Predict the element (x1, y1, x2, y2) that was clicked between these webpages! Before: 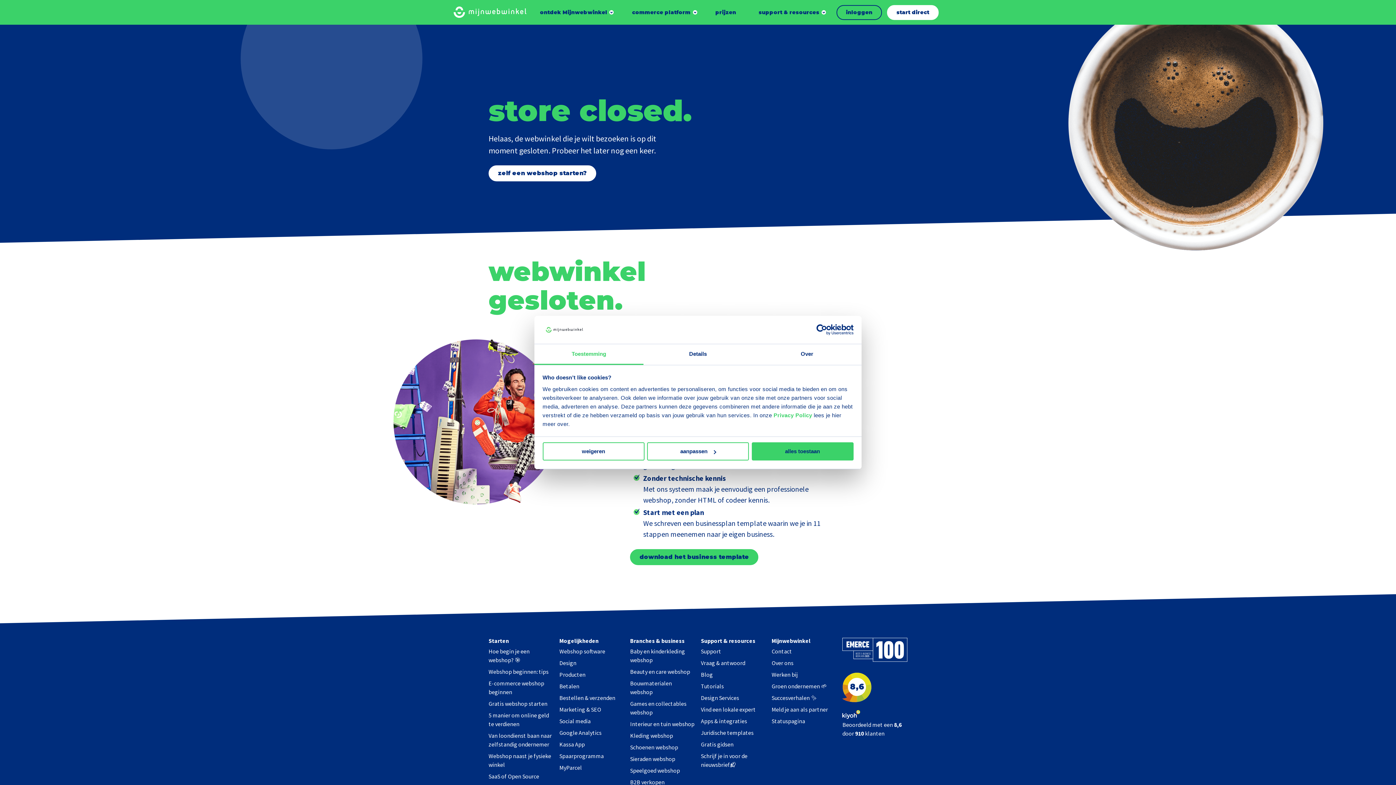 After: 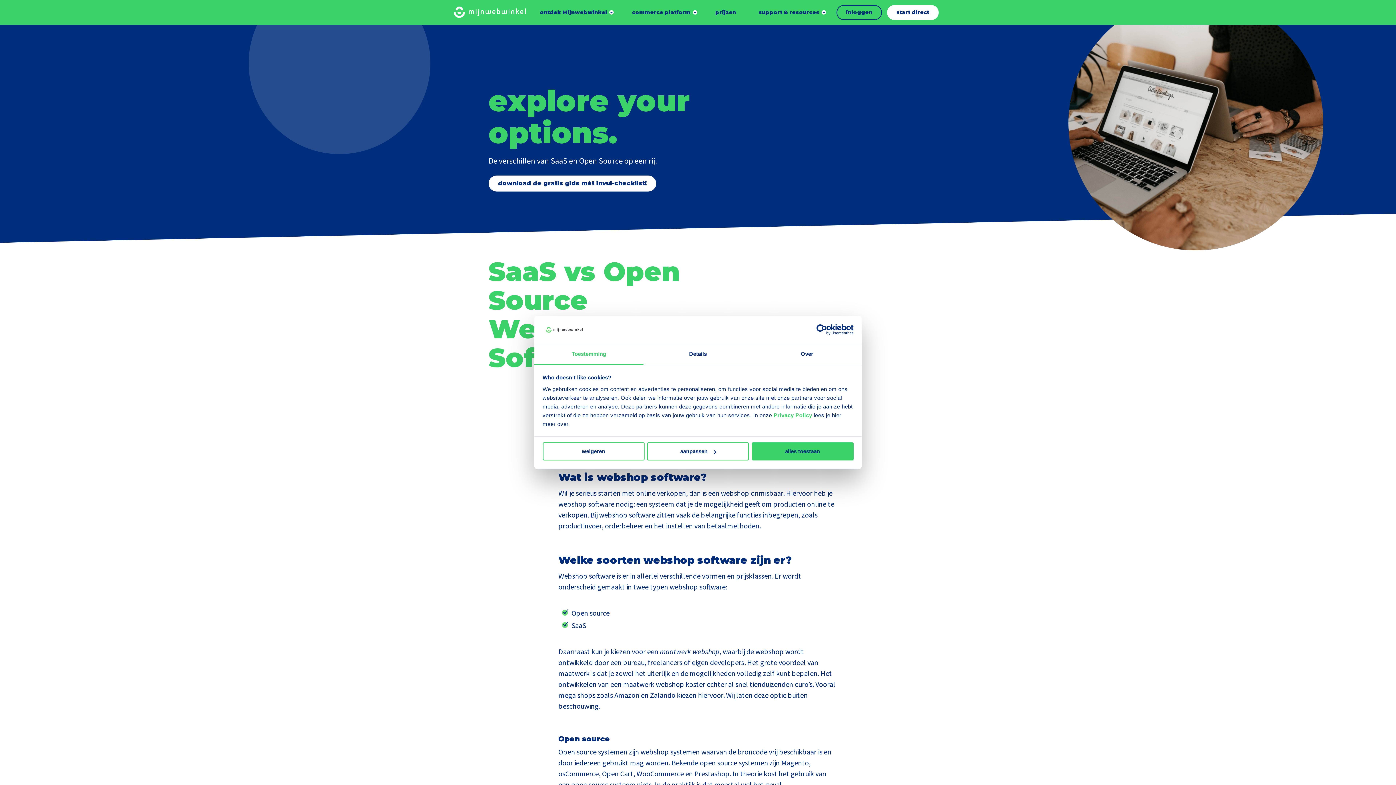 Action: bbox: (488, 773, 539, 780) label: SaaS of Open Source